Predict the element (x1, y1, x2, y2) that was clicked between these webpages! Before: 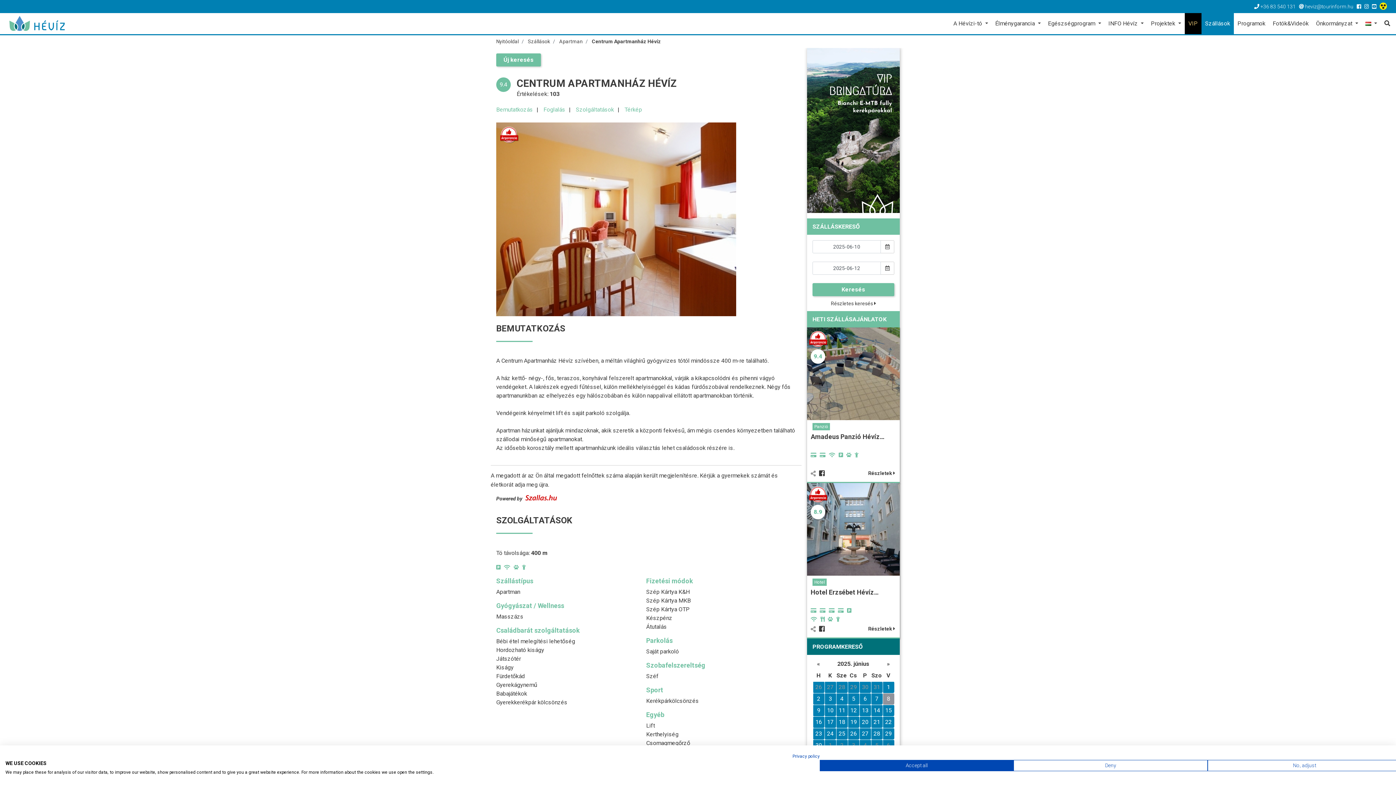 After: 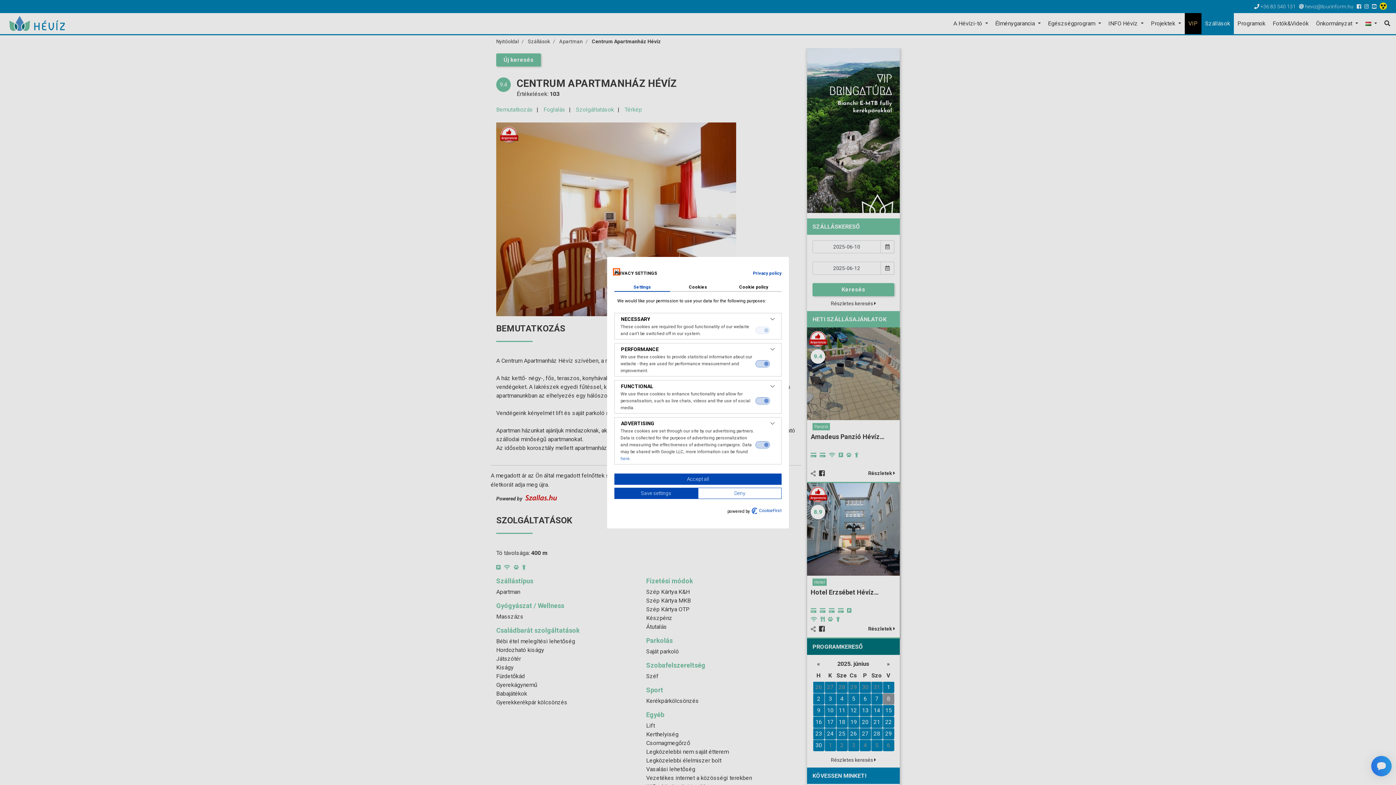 Action: label: Adjust cookie preferences bbox: (1207, 760, 1401, 771)